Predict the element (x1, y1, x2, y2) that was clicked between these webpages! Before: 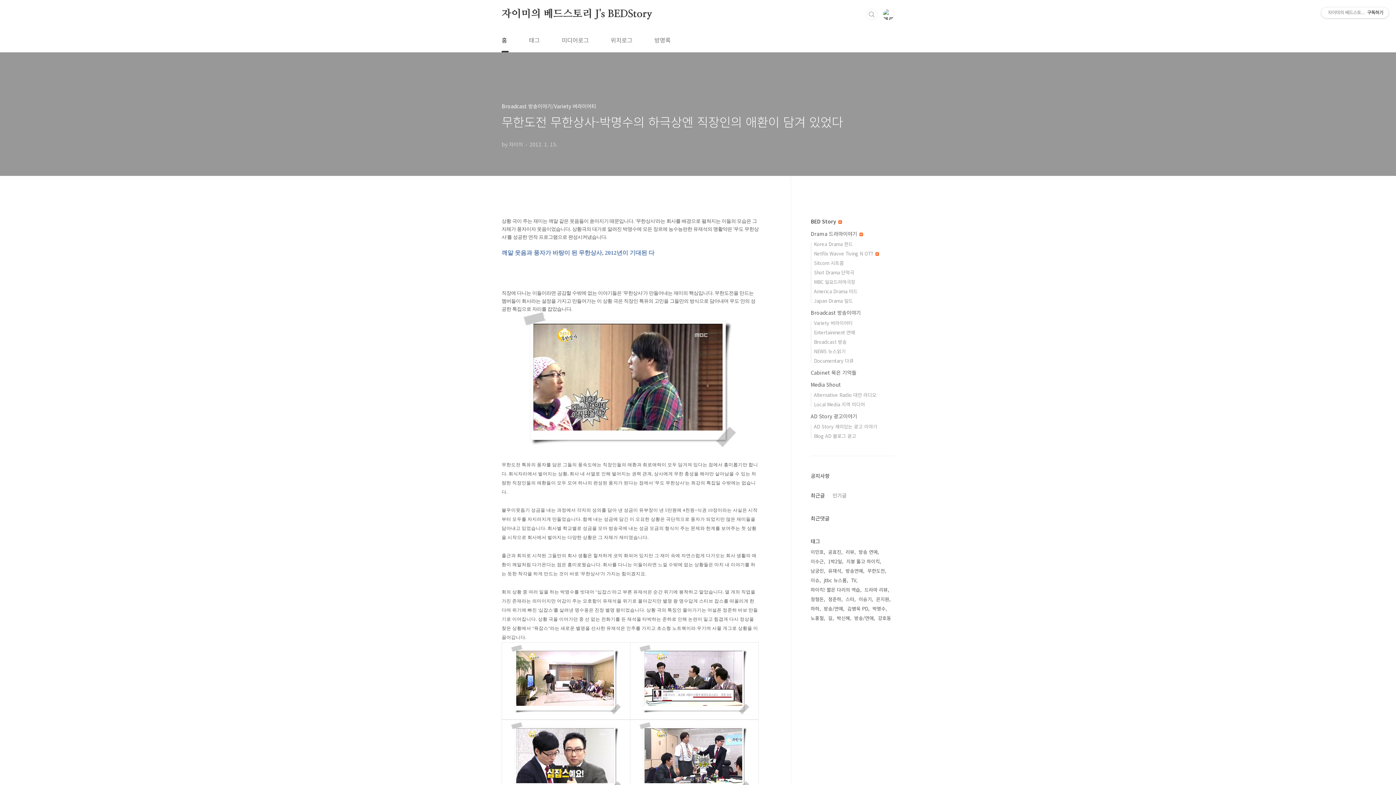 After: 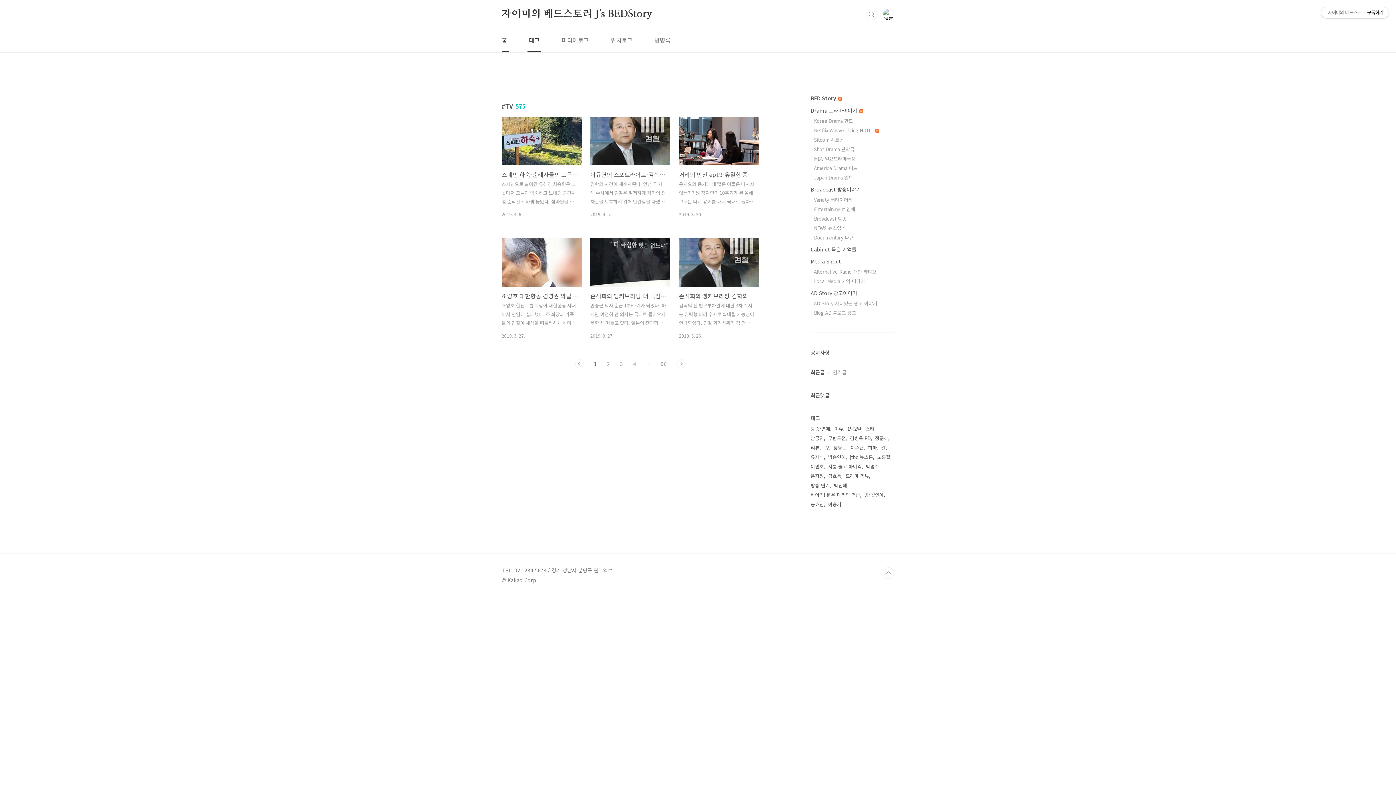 Action: label: TV bbox: (851, 576, 857, 585)